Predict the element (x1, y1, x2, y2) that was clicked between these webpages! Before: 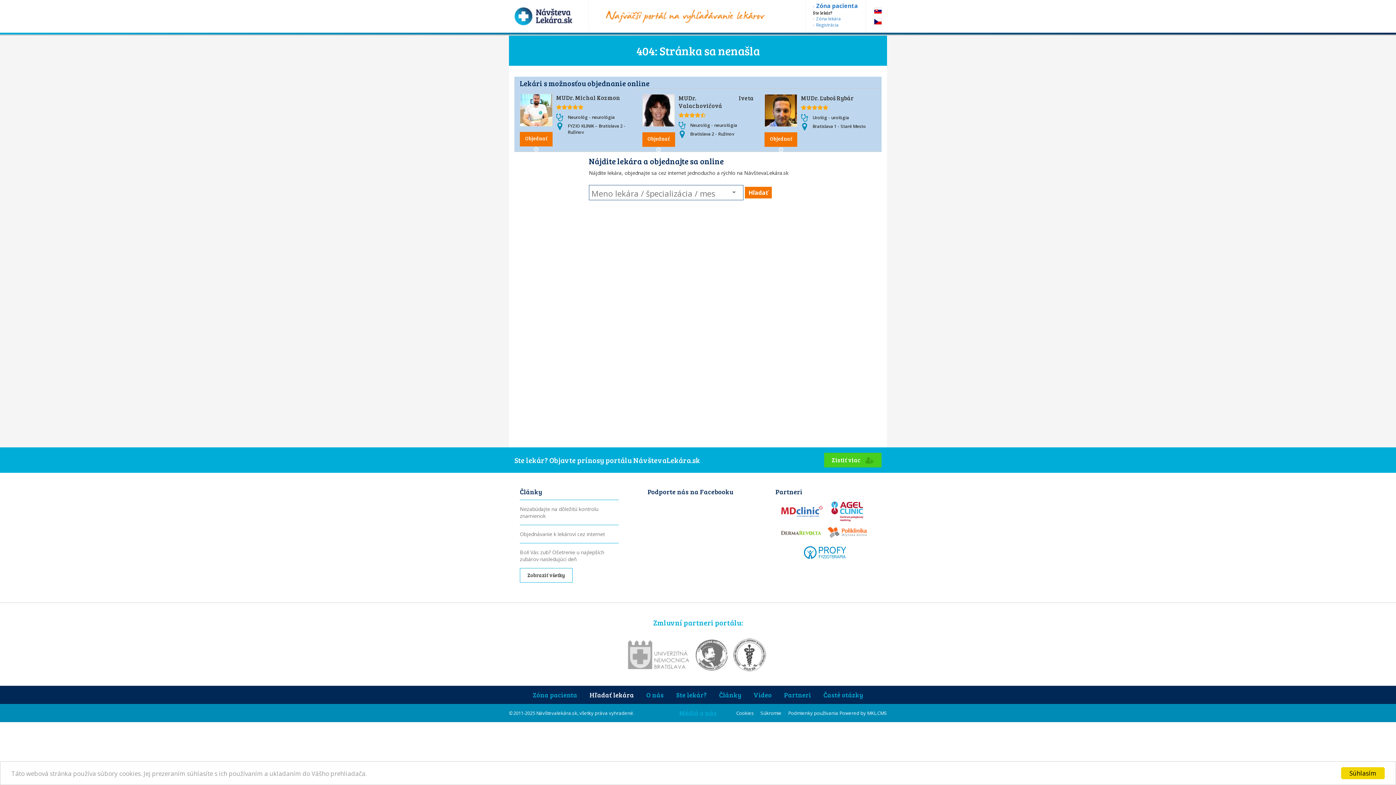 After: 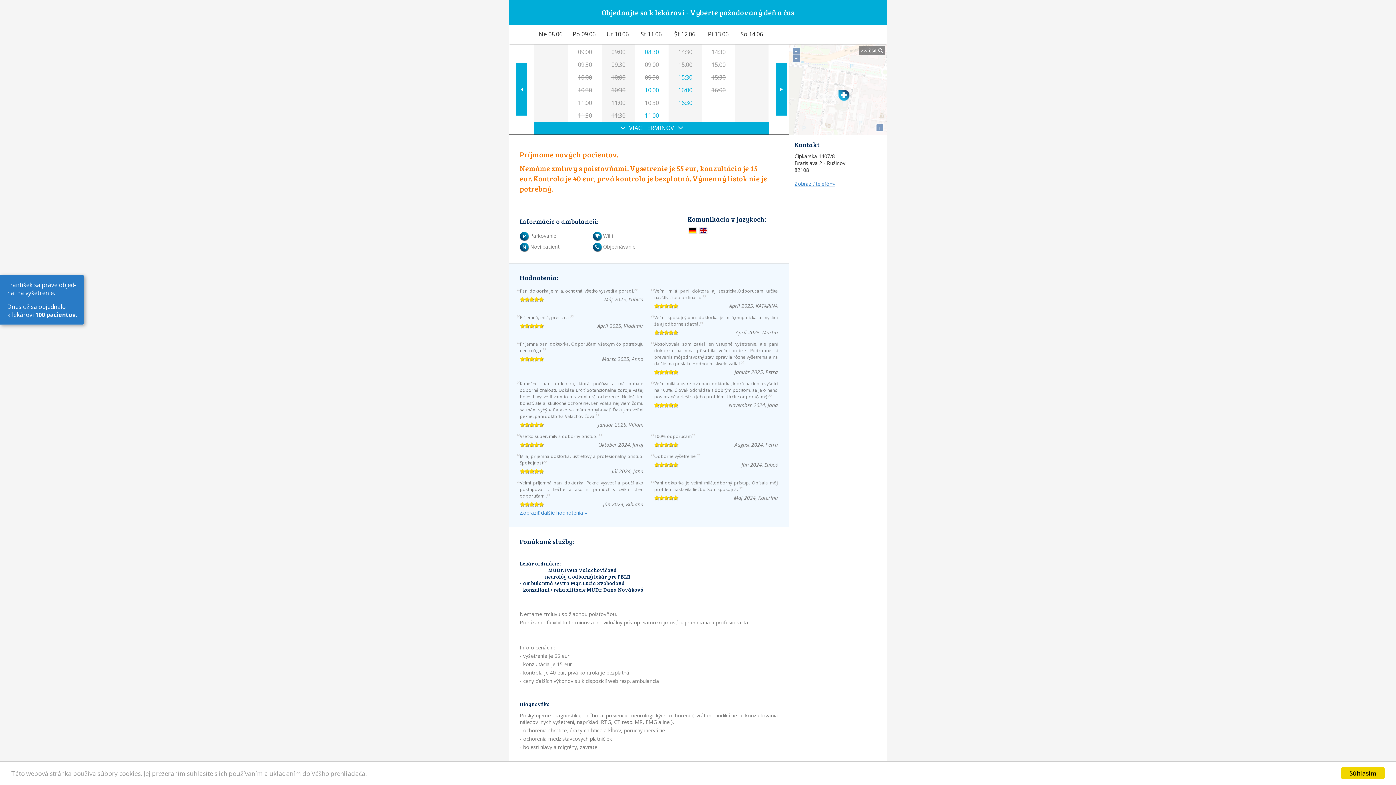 Action: bbox: (642, 132, 675, 146) label: Objednať 